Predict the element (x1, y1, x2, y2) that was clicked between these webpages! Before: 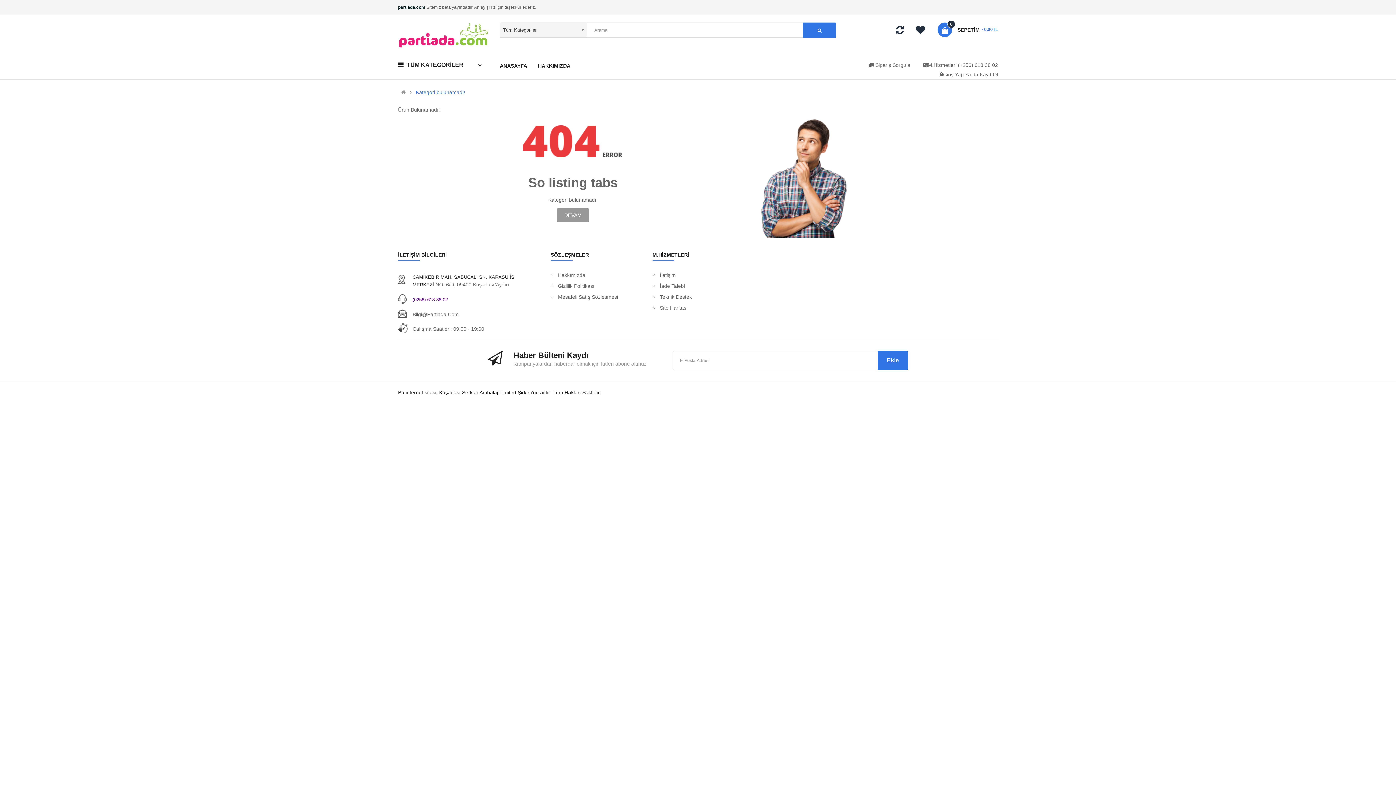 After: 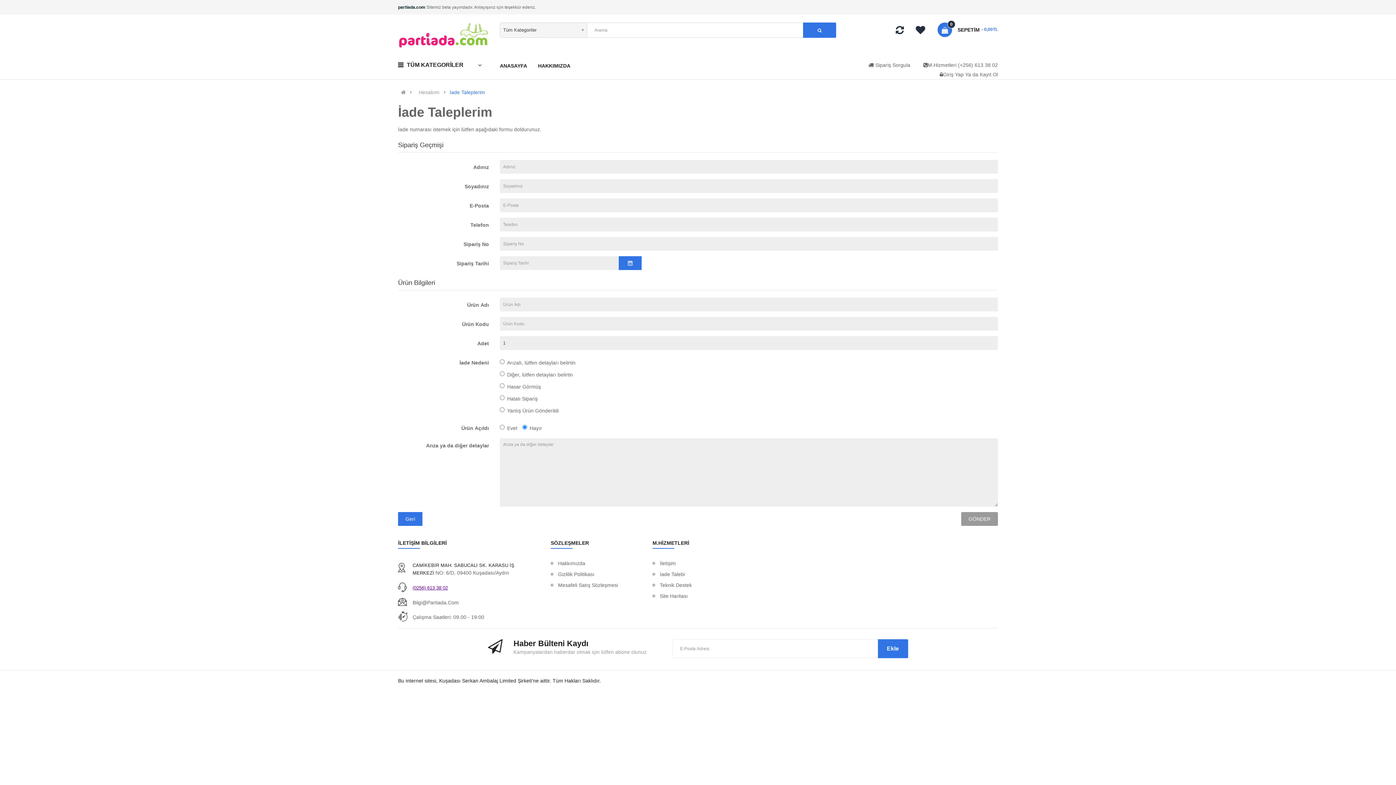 Action: bbox: (652, 280, 685, 291) label: İade Talebi